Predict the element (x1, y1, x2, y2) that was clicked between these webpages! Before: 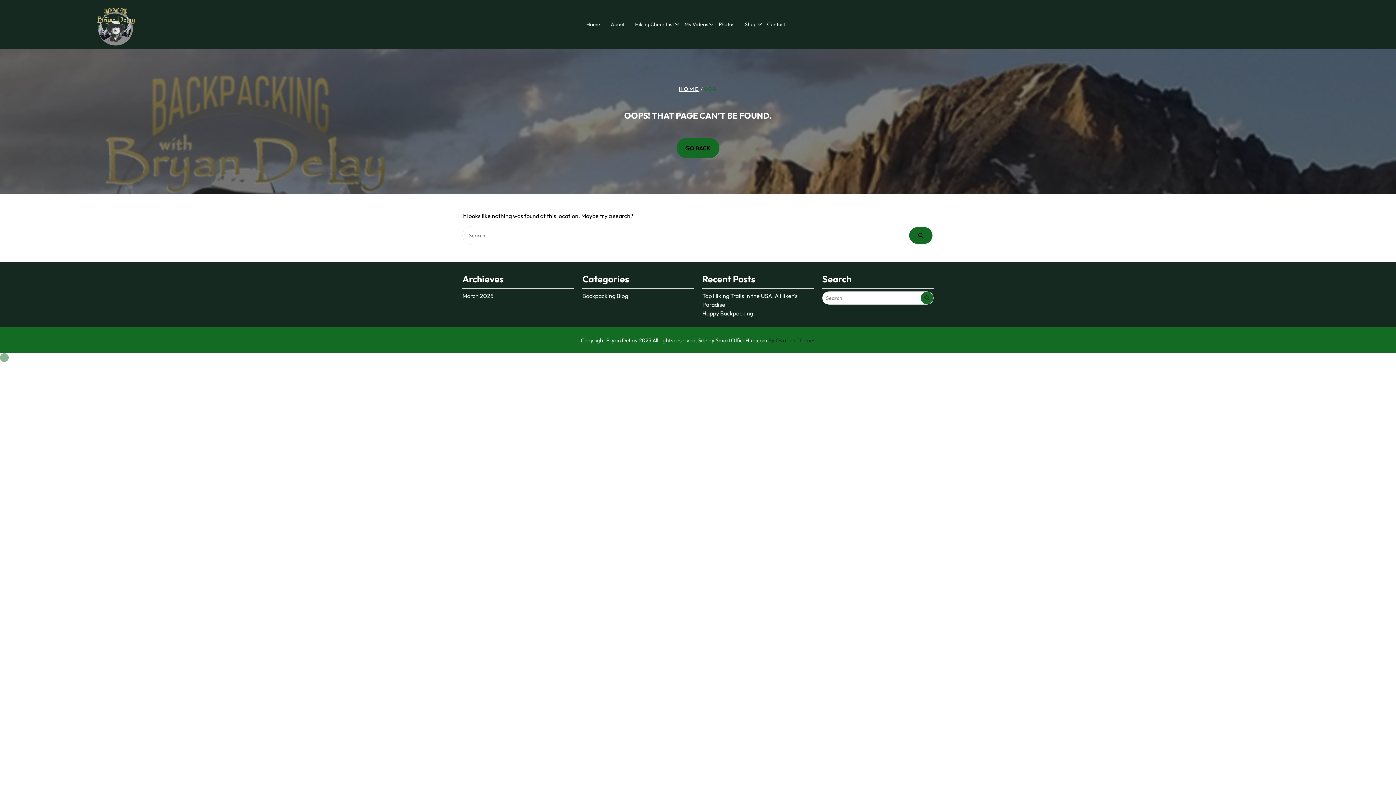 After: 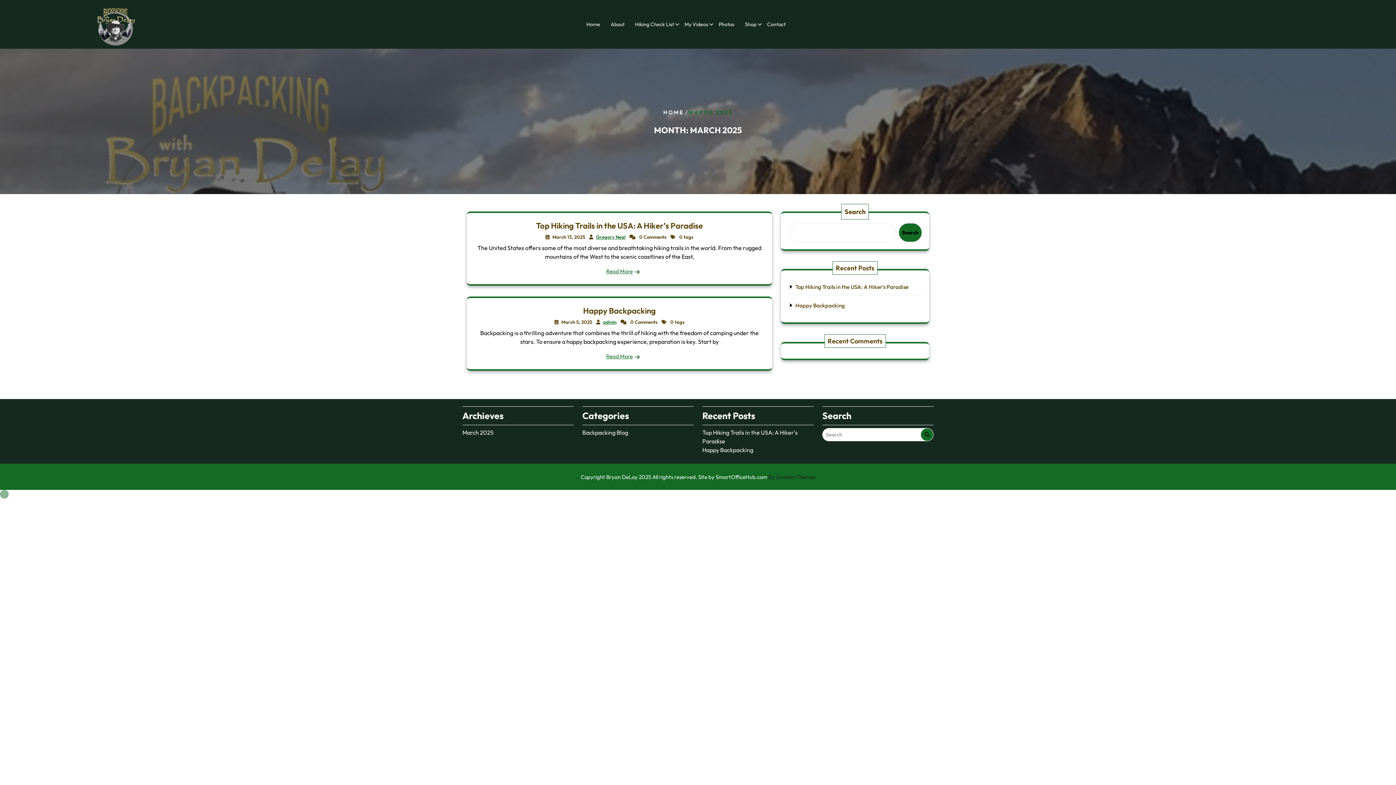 Action: label: March 2025 bbox: (462, 292, 493, 299)